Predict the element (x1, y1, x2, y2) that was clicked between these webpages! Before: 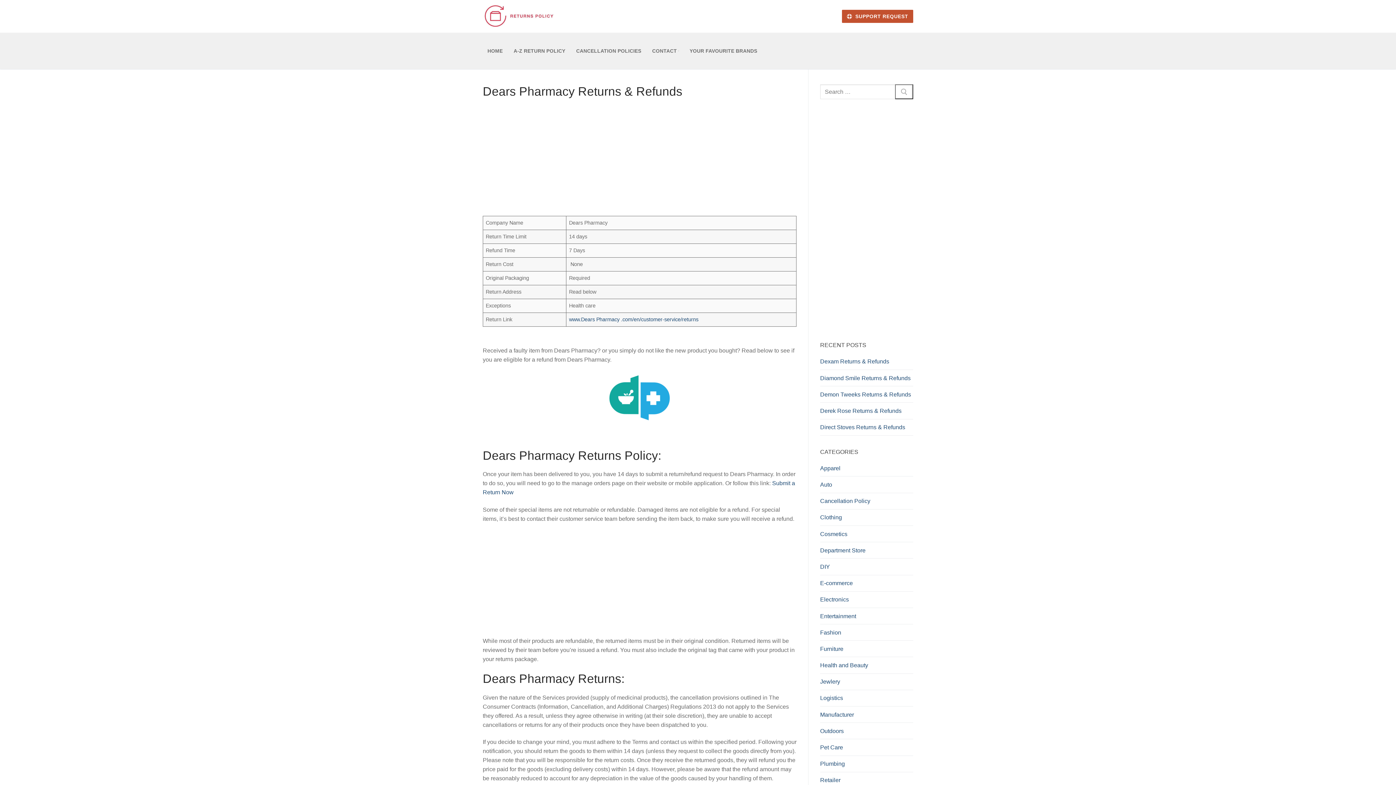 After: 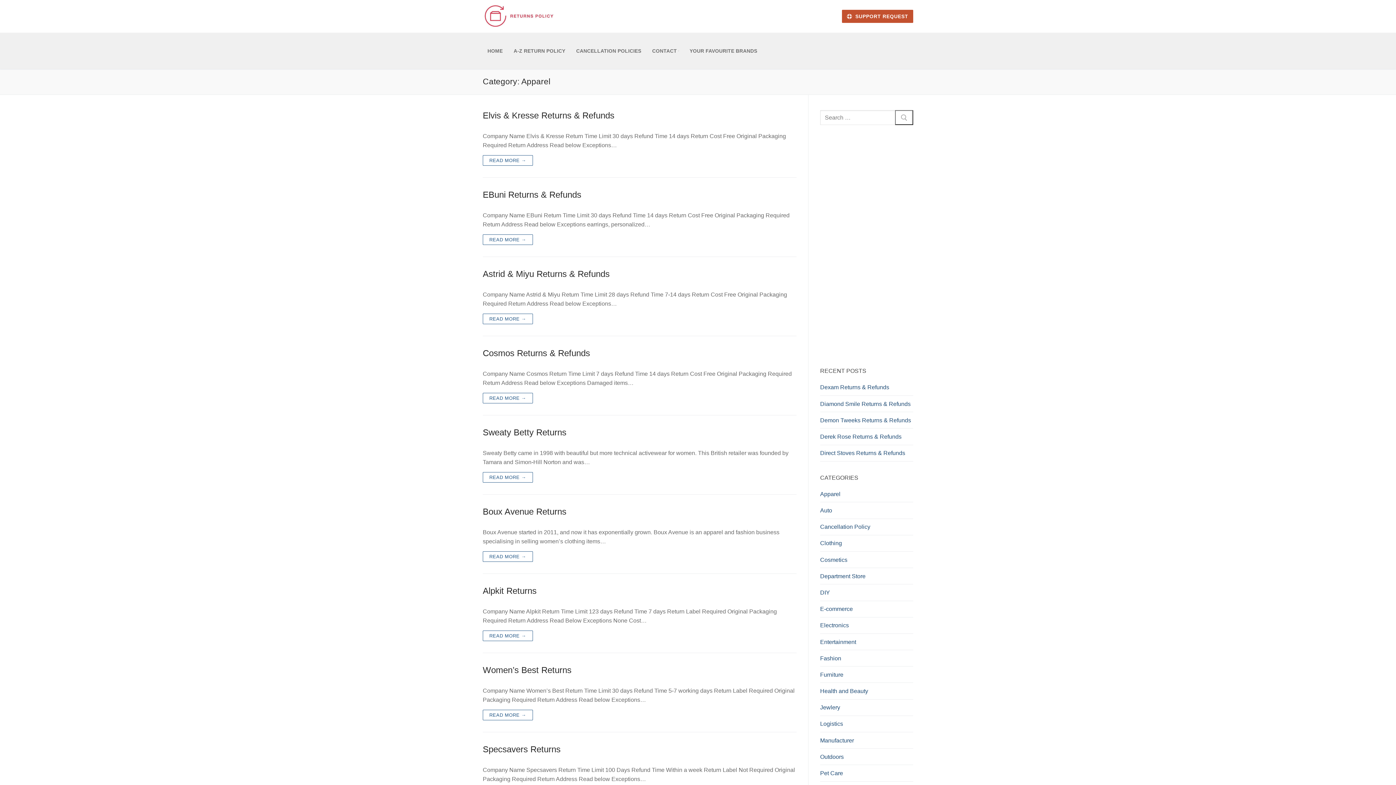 Action: bbox: (820, 463, 913, 476) label: Apparel